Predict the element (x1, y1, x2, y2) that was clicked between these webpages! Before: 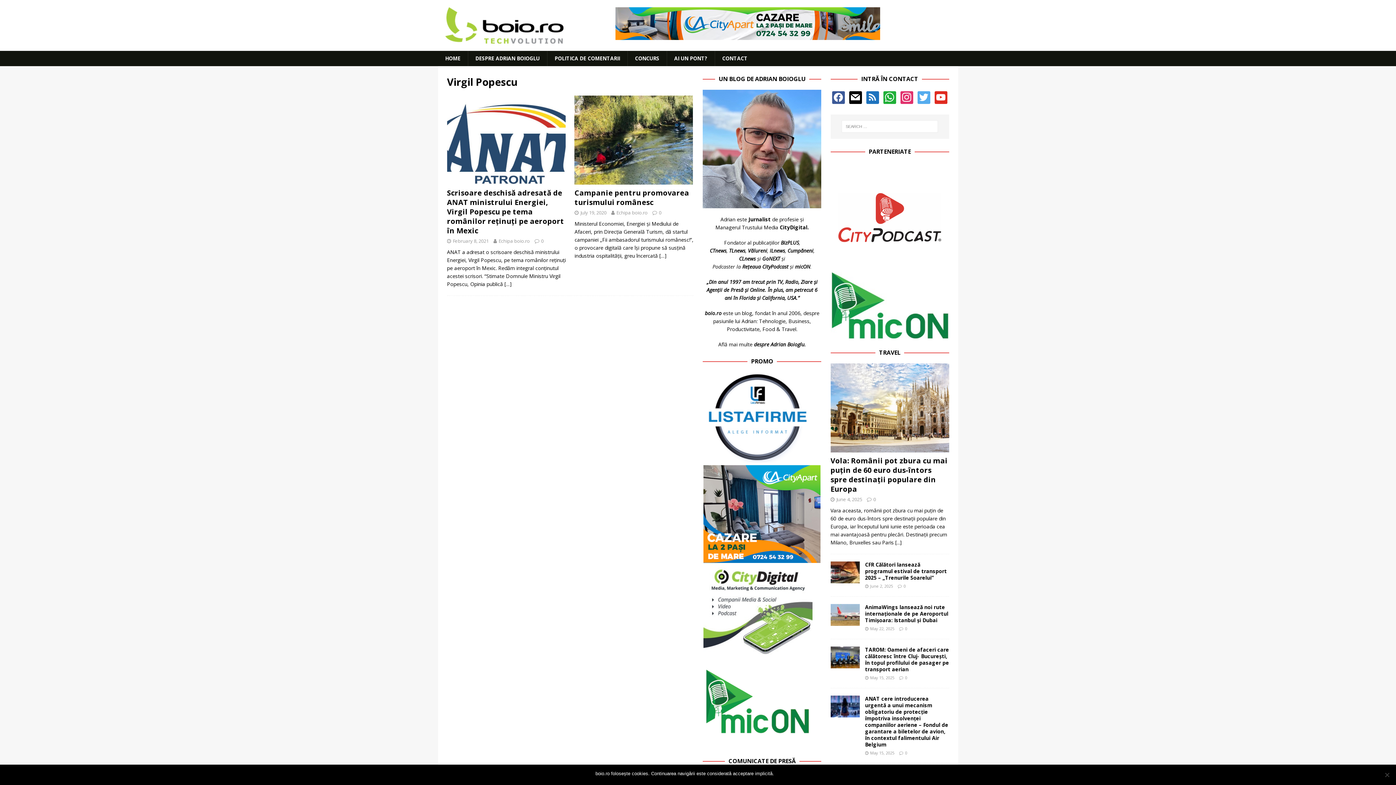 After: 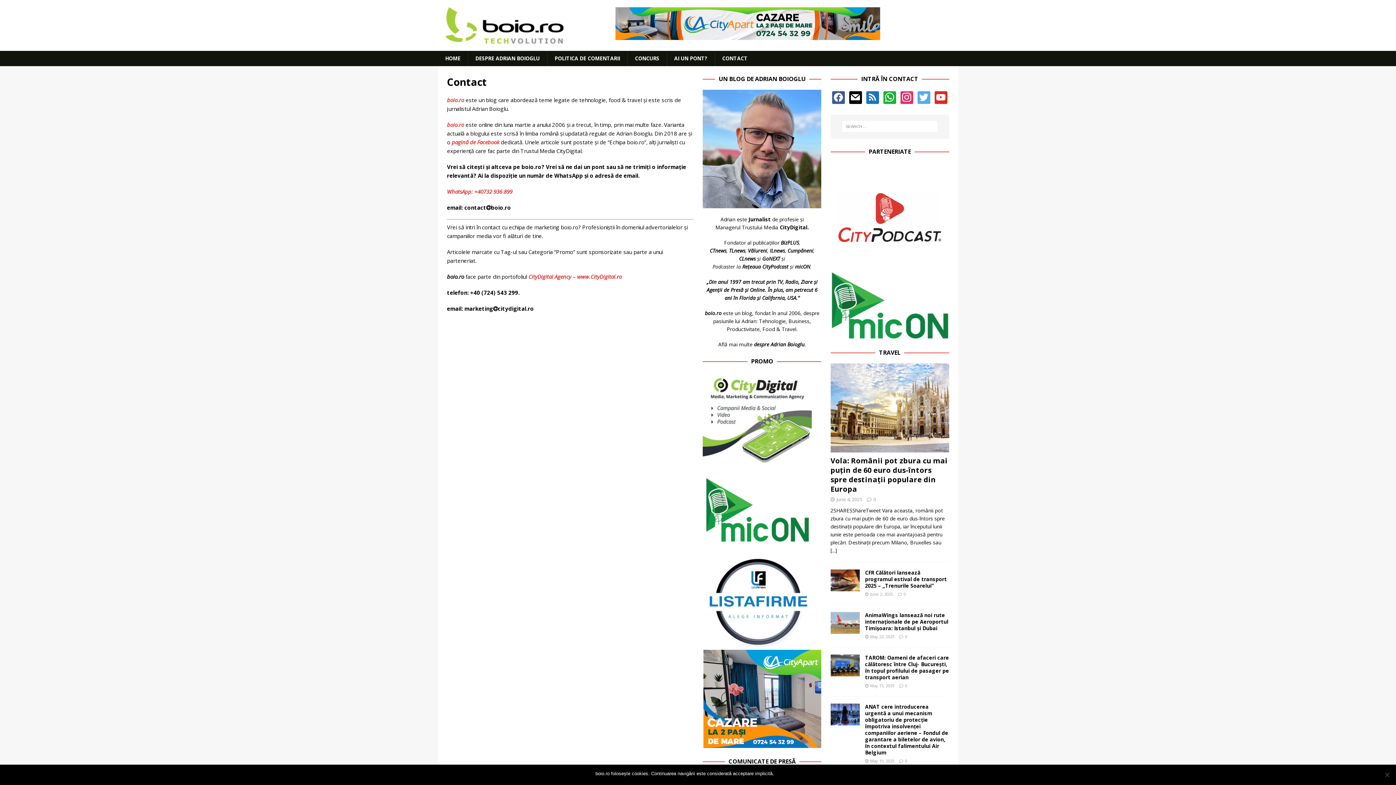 Action: bbox: (714, 50, 755, 66) label: CONTACT